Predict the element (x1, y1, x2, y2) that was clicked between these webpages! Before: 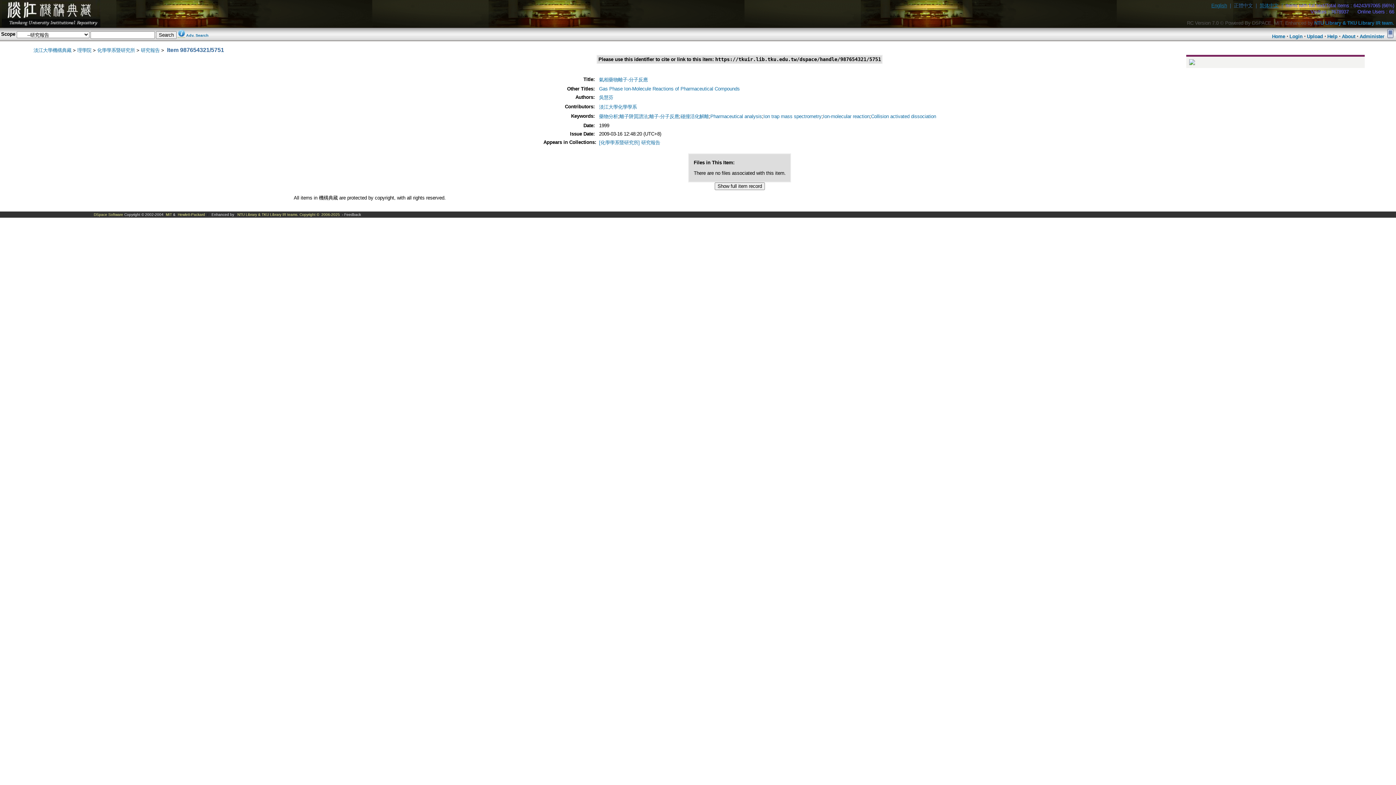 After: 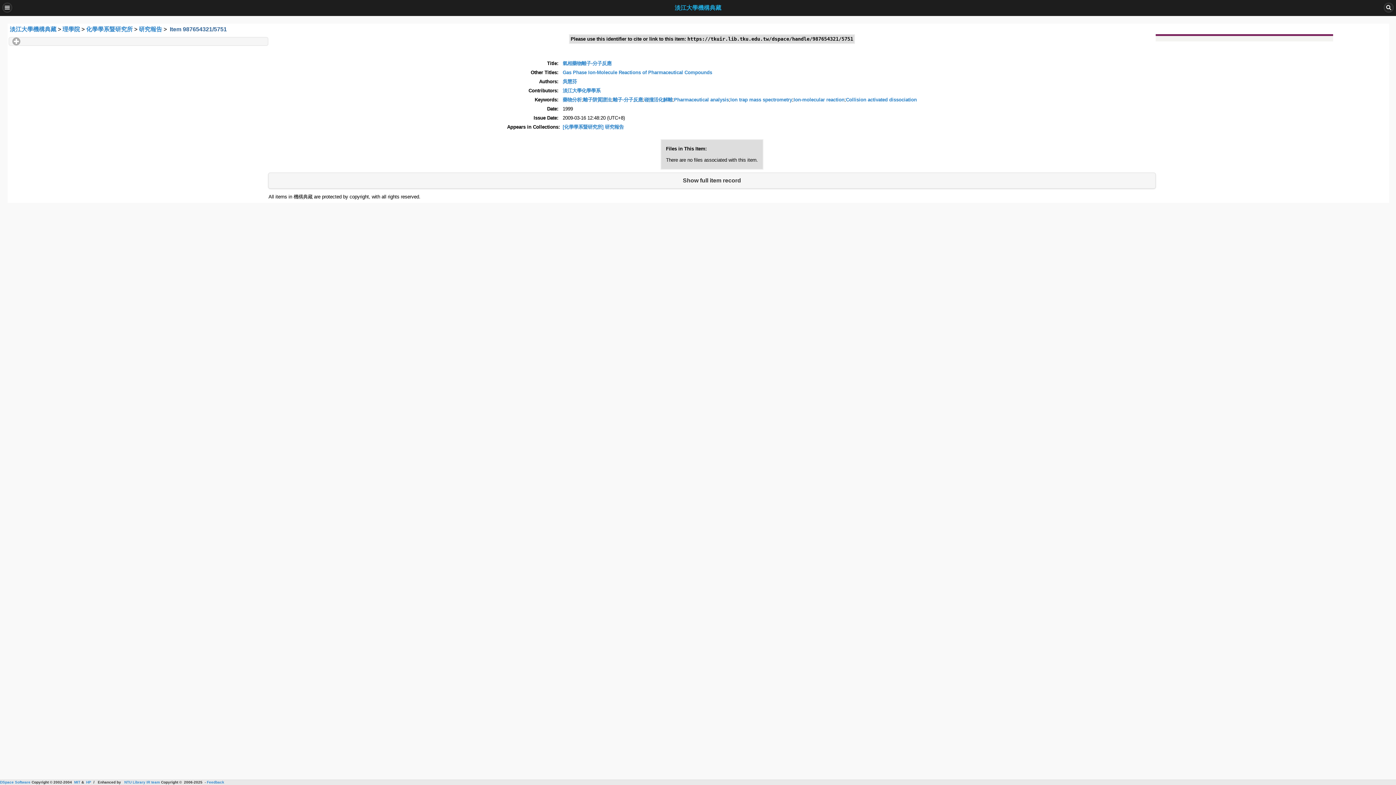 Action: bbox: (1386, 33, 1395, 39)